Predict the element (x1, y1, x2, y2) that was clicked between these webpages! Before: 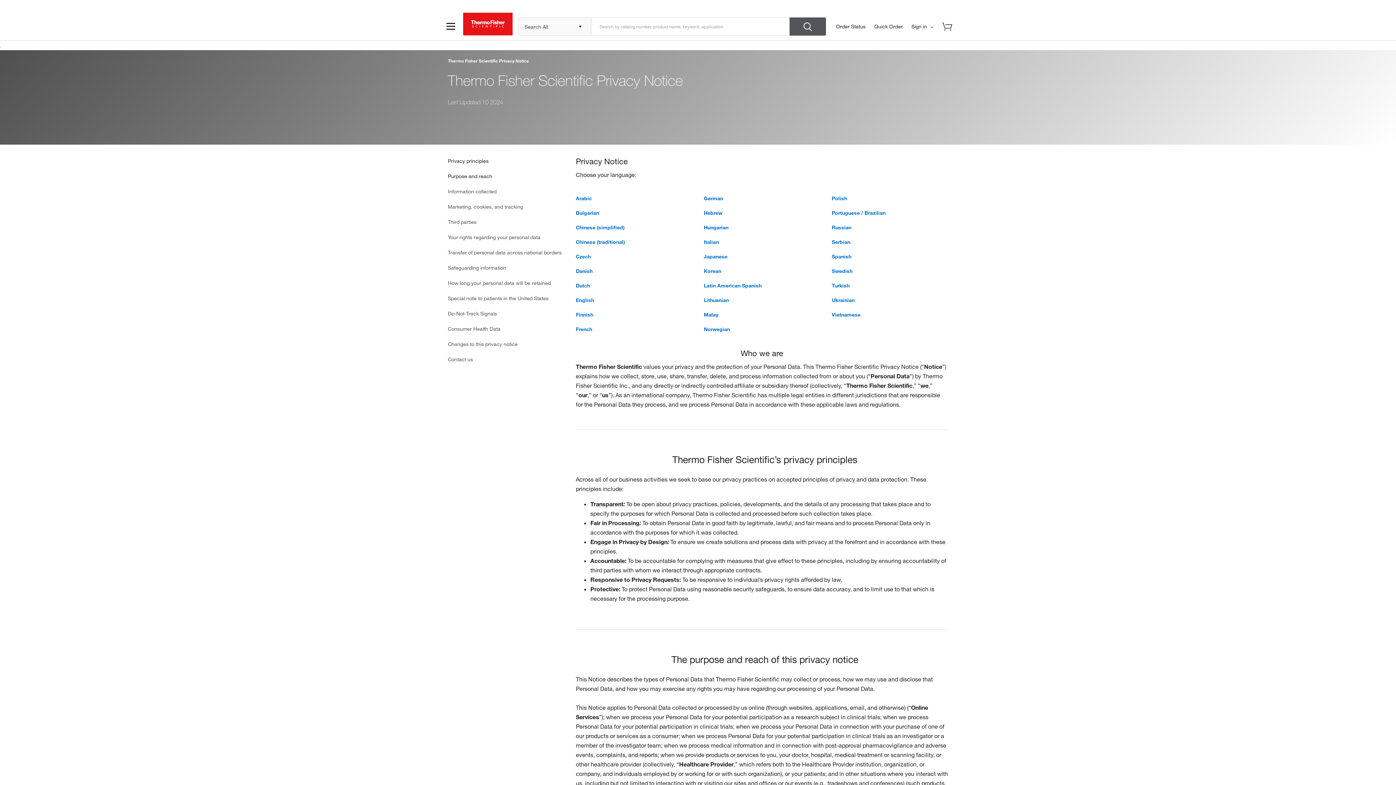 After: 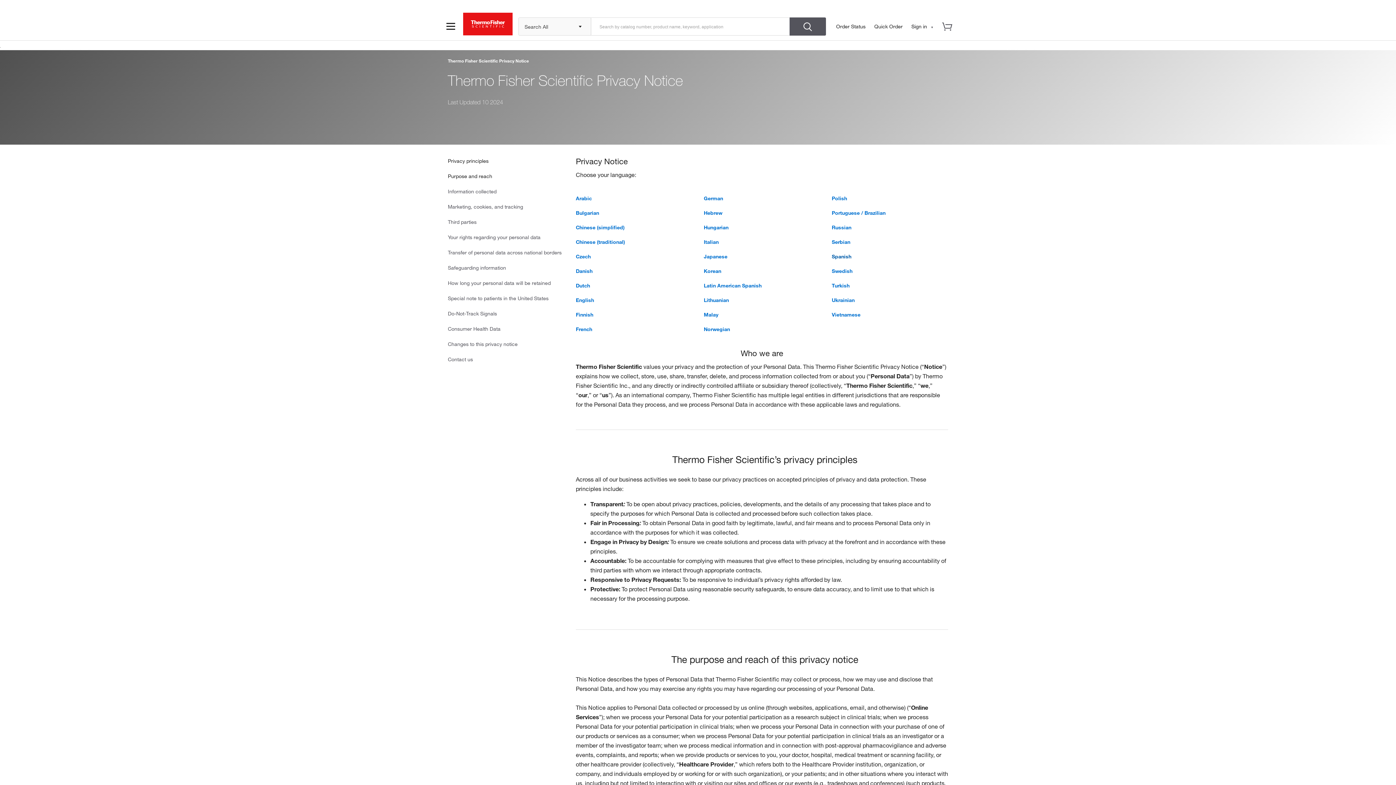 Action: label: Spanish bbox: (832, 249, 851, 264)